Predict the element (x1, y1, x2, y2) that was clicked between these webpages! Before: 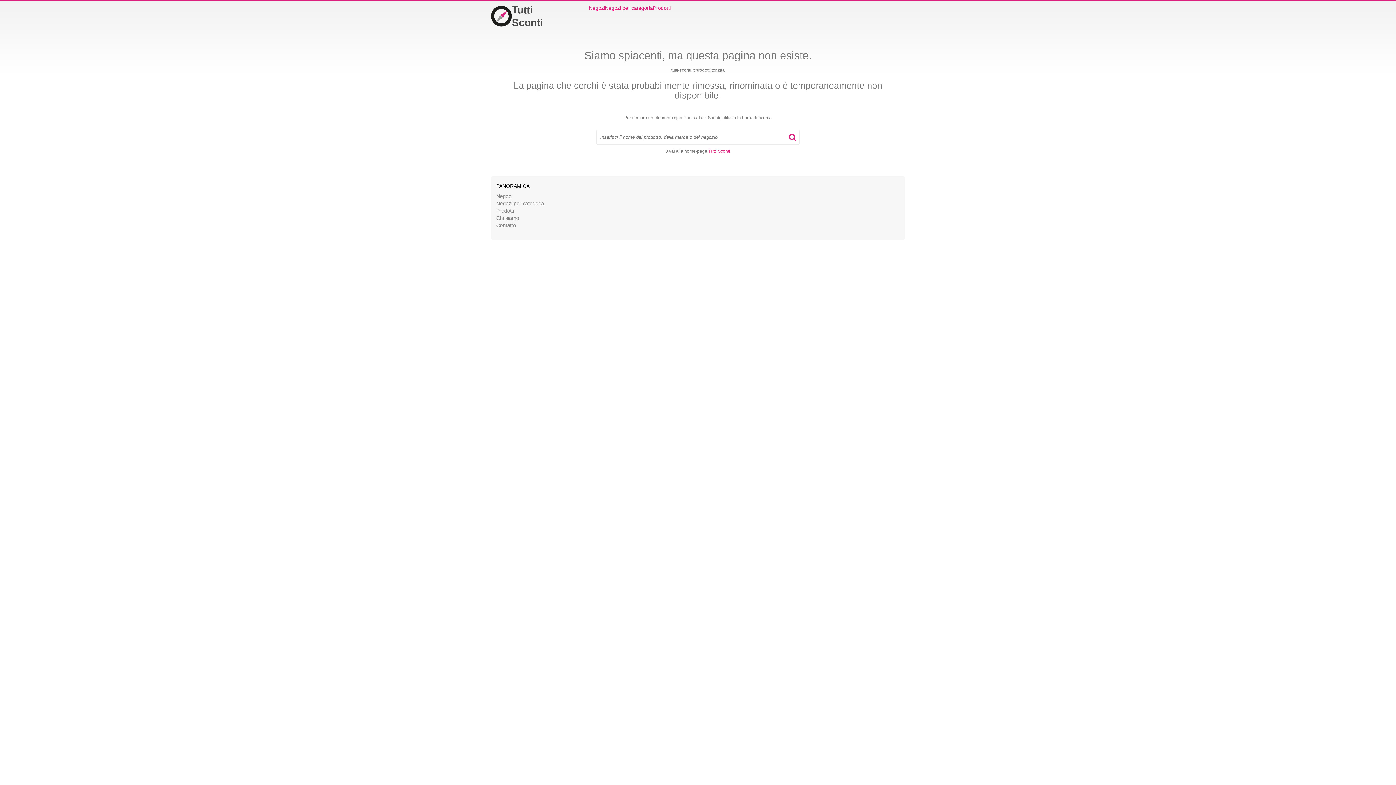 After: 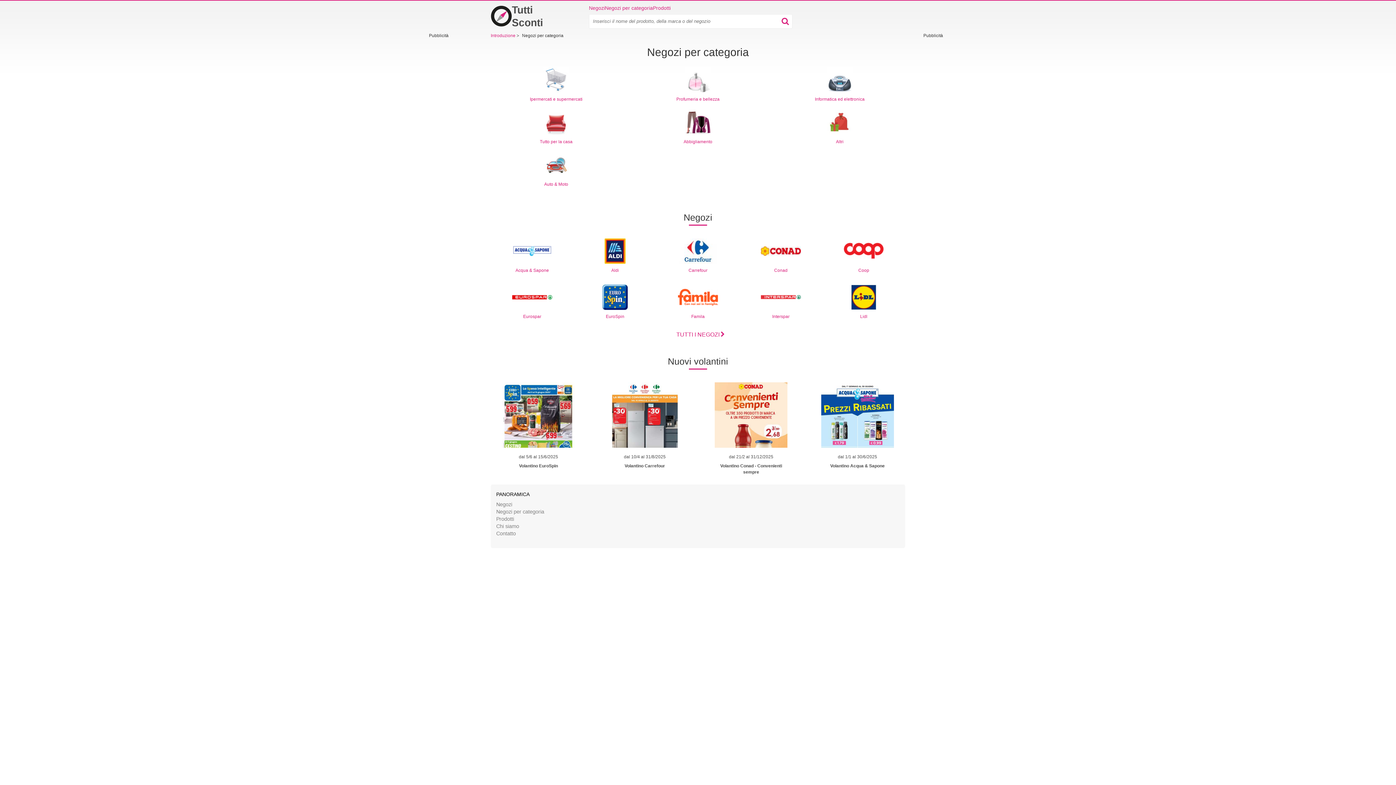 Action: bbox: (605, 4, 653, 11) label: Negozi per categoria